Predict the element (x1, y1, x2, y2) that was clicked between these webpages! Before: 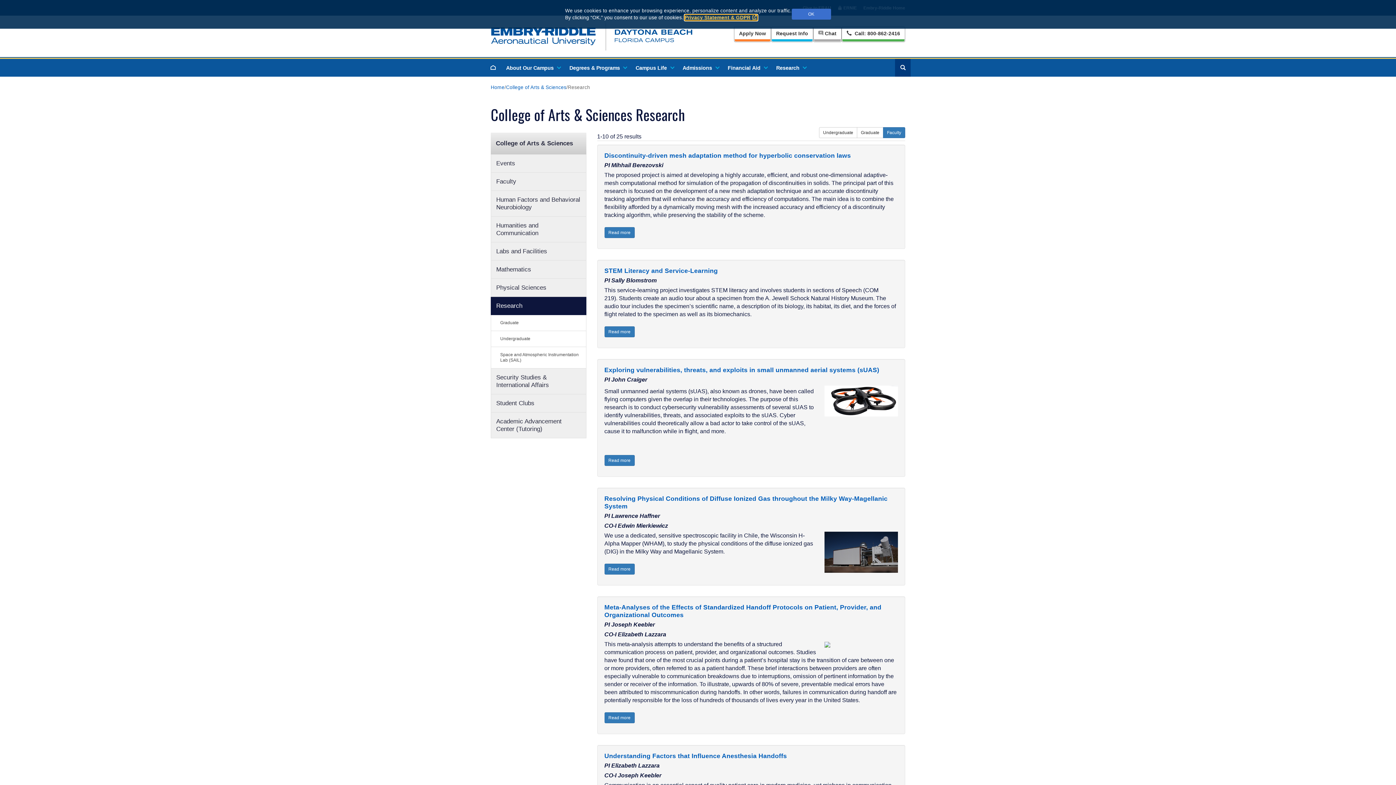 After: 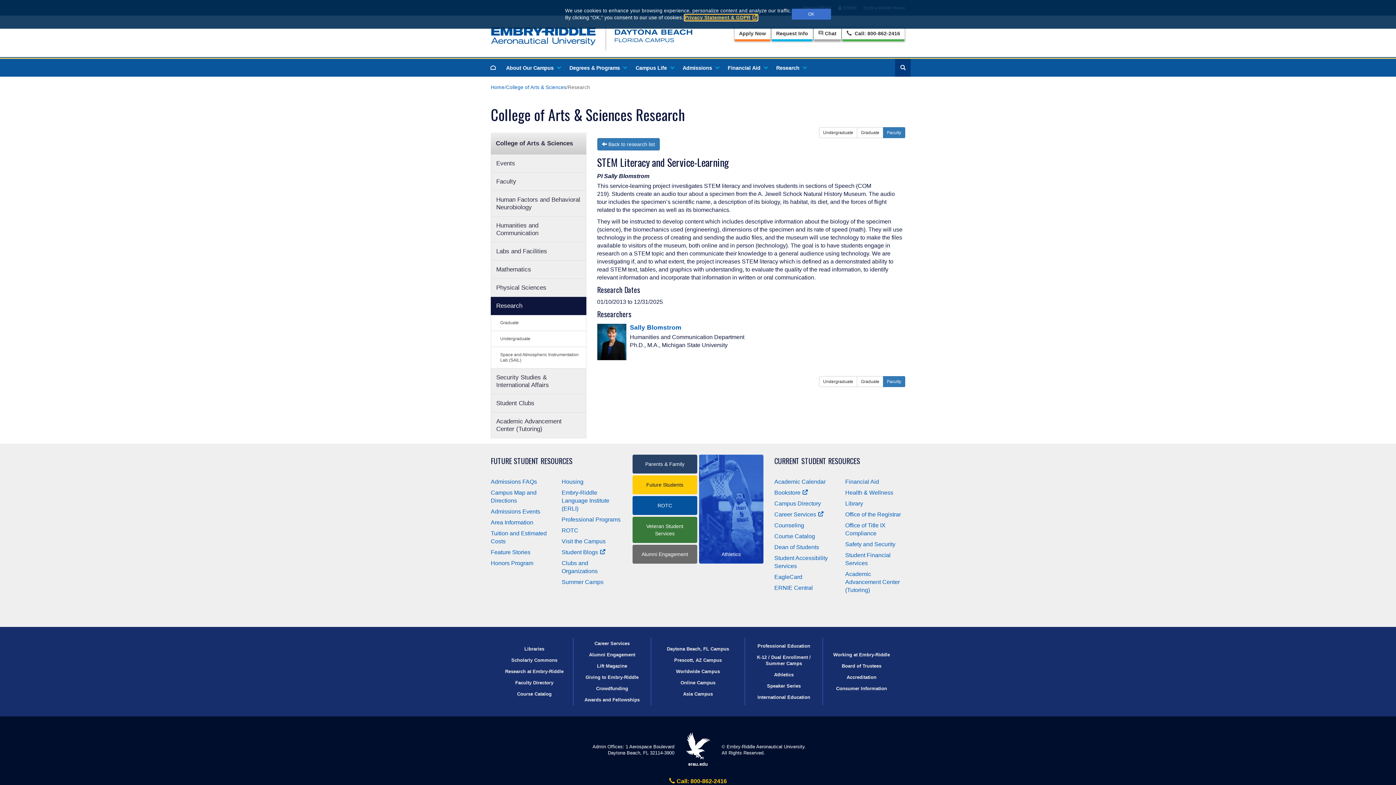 Action: label: STEM Literacy and Service-Learning bbox: (604, 267, 898, 274)